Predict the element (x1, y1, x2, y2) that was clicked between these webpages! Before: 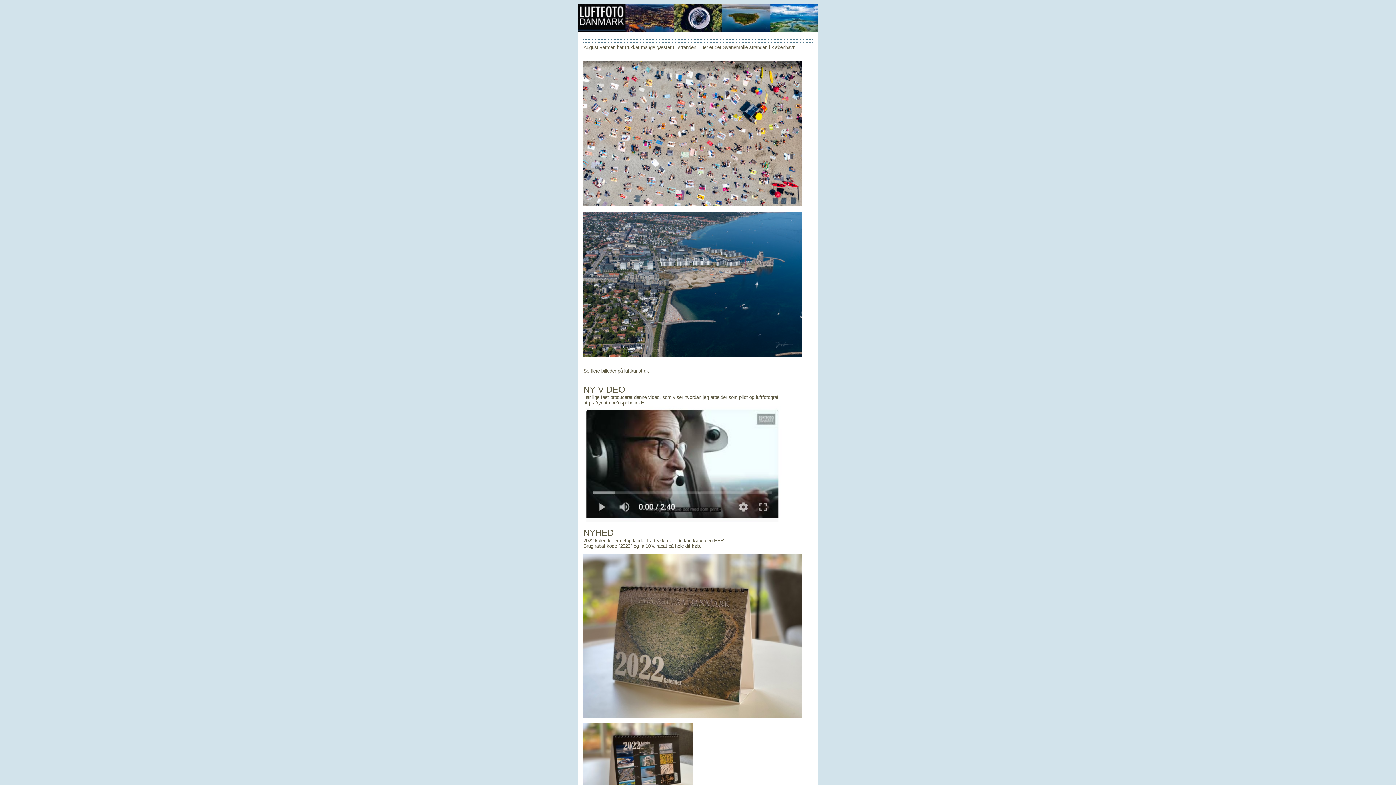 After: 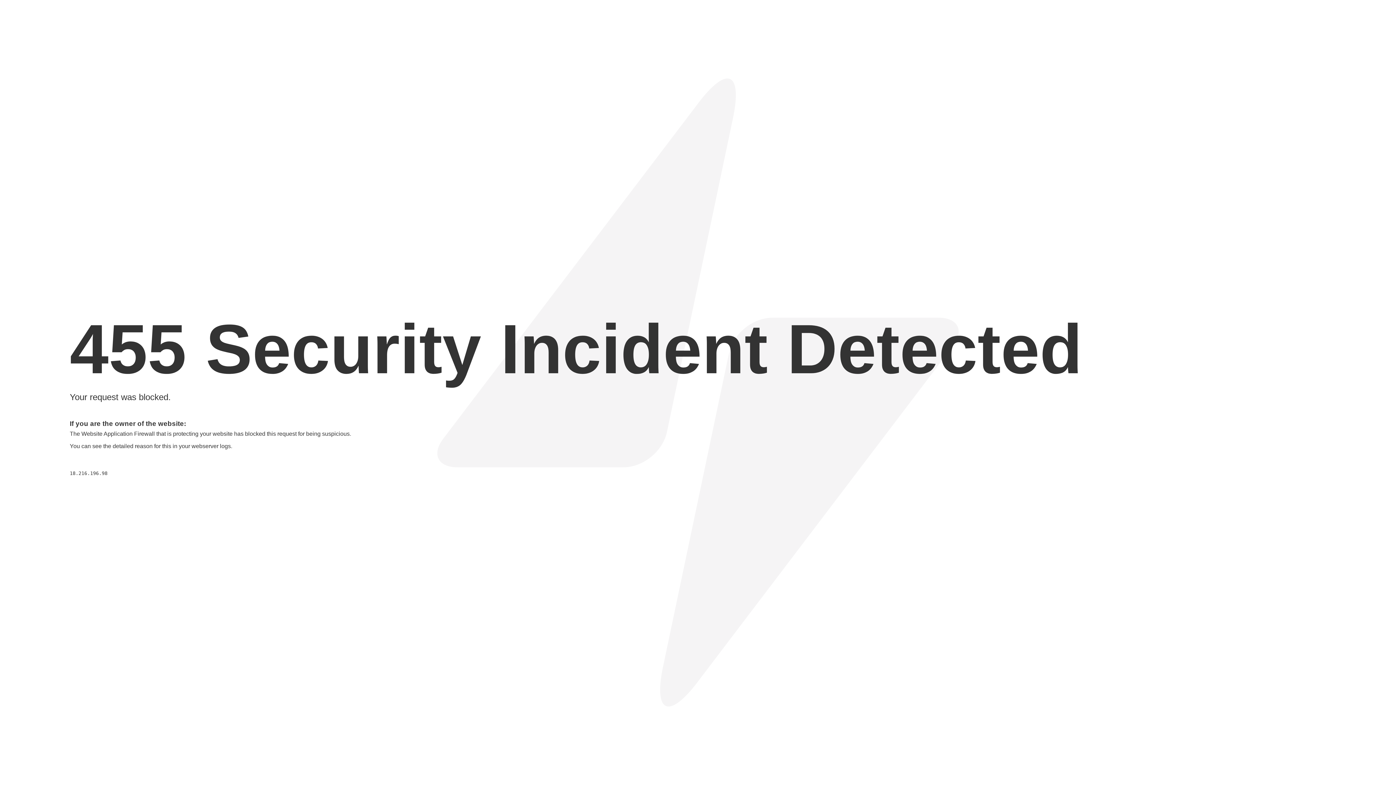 Action: label: HER. bbox: (714, 538, 725, 543)